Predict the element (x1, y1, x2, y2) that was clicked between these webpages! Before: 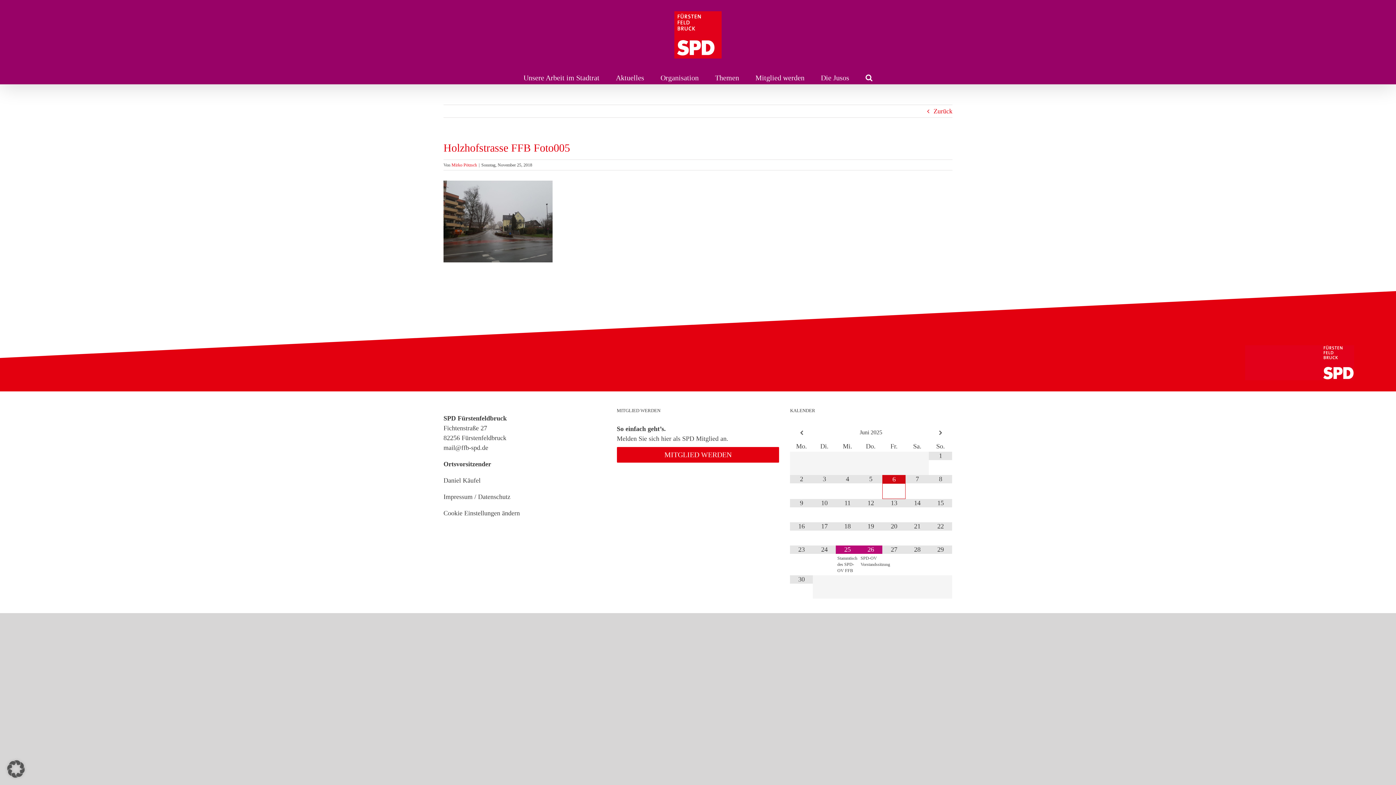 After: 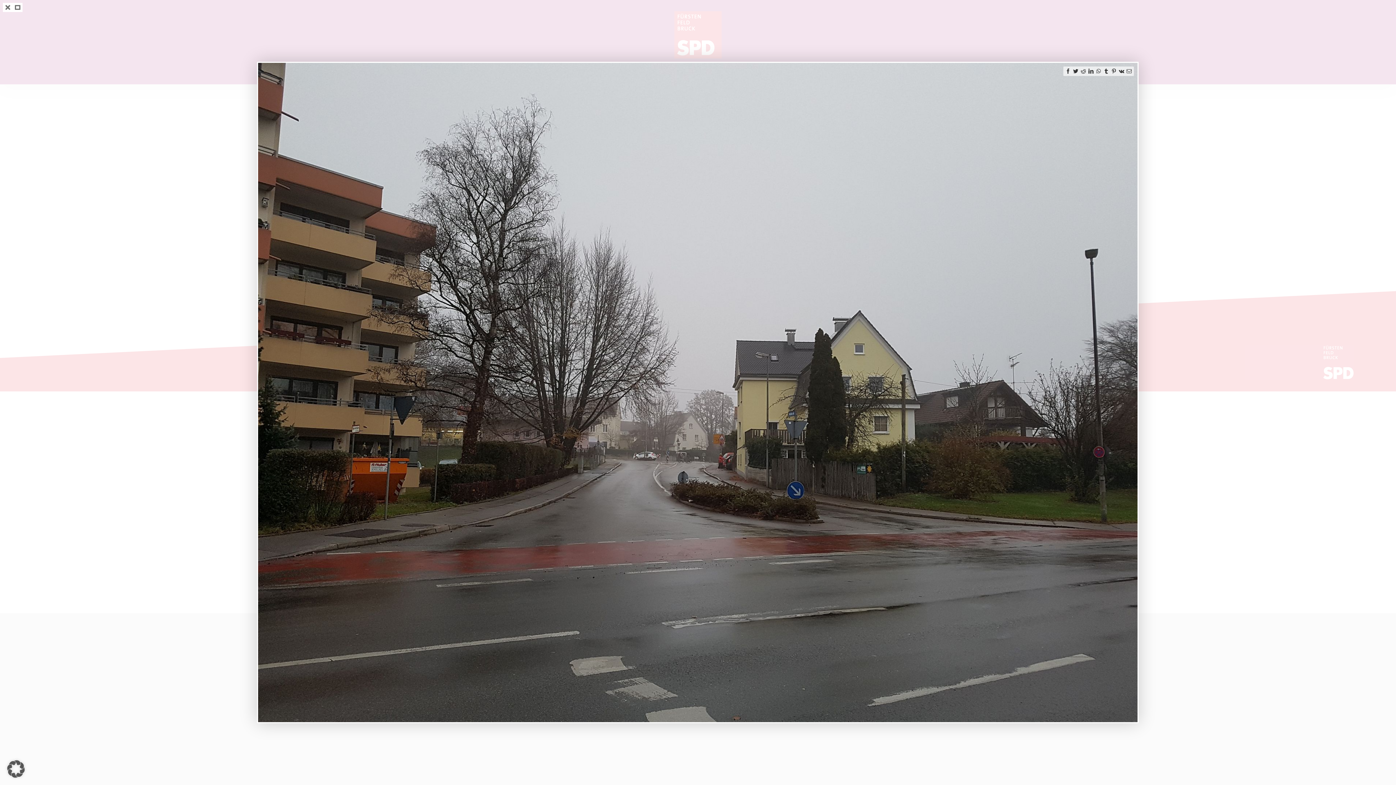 Action: bbox: (443, 181, 552, 189)